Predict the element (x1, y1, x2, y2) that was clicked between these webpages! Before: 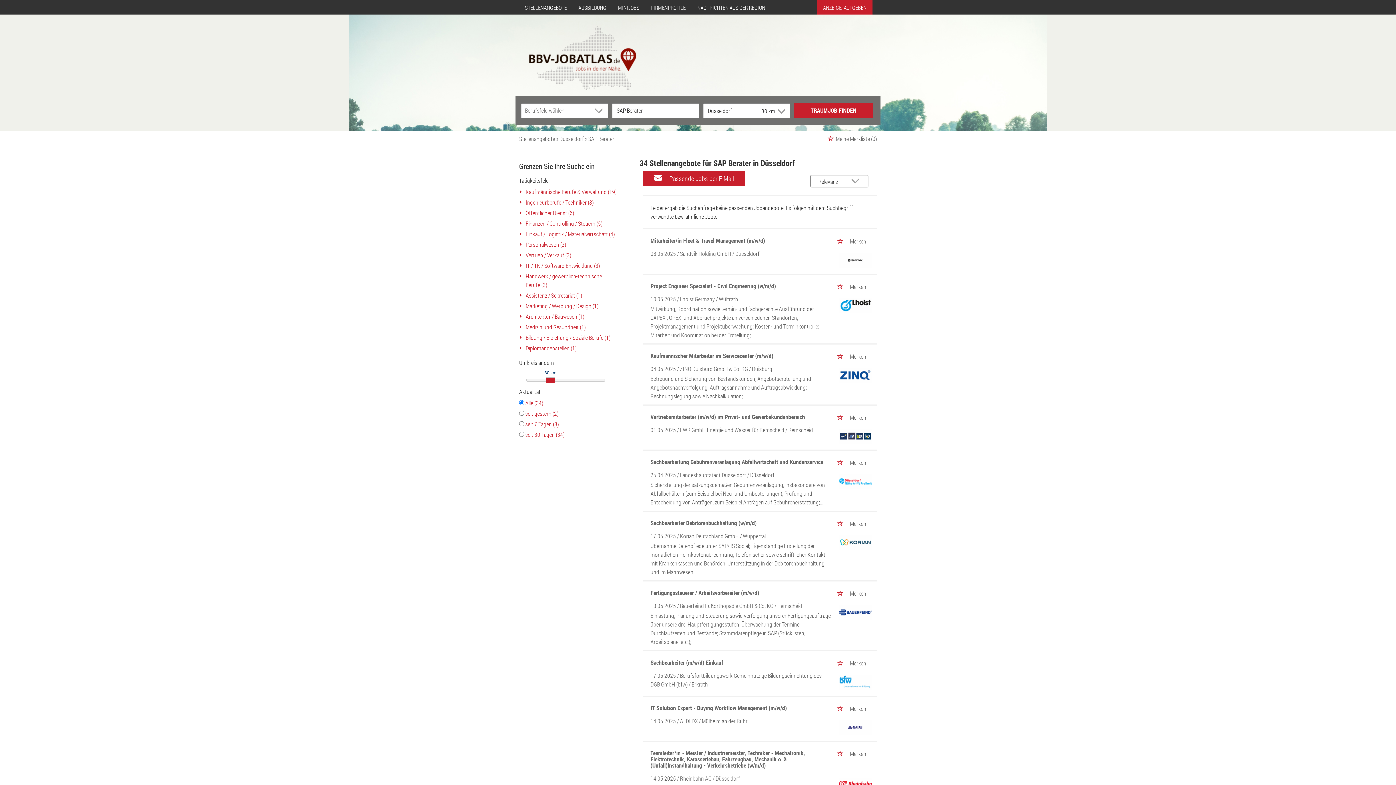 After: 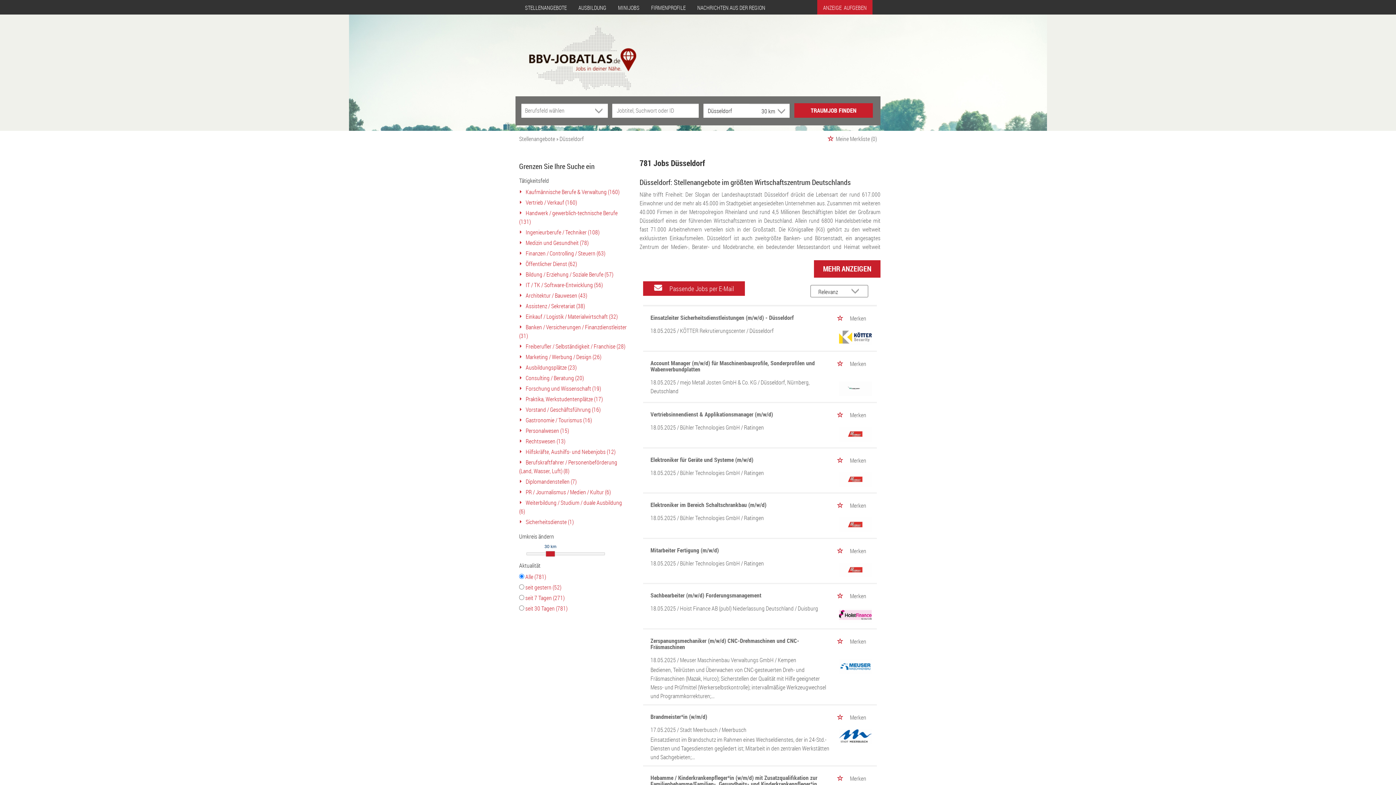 Action: label: Düsseldorf  bbox: (559, 134, 585, 142)